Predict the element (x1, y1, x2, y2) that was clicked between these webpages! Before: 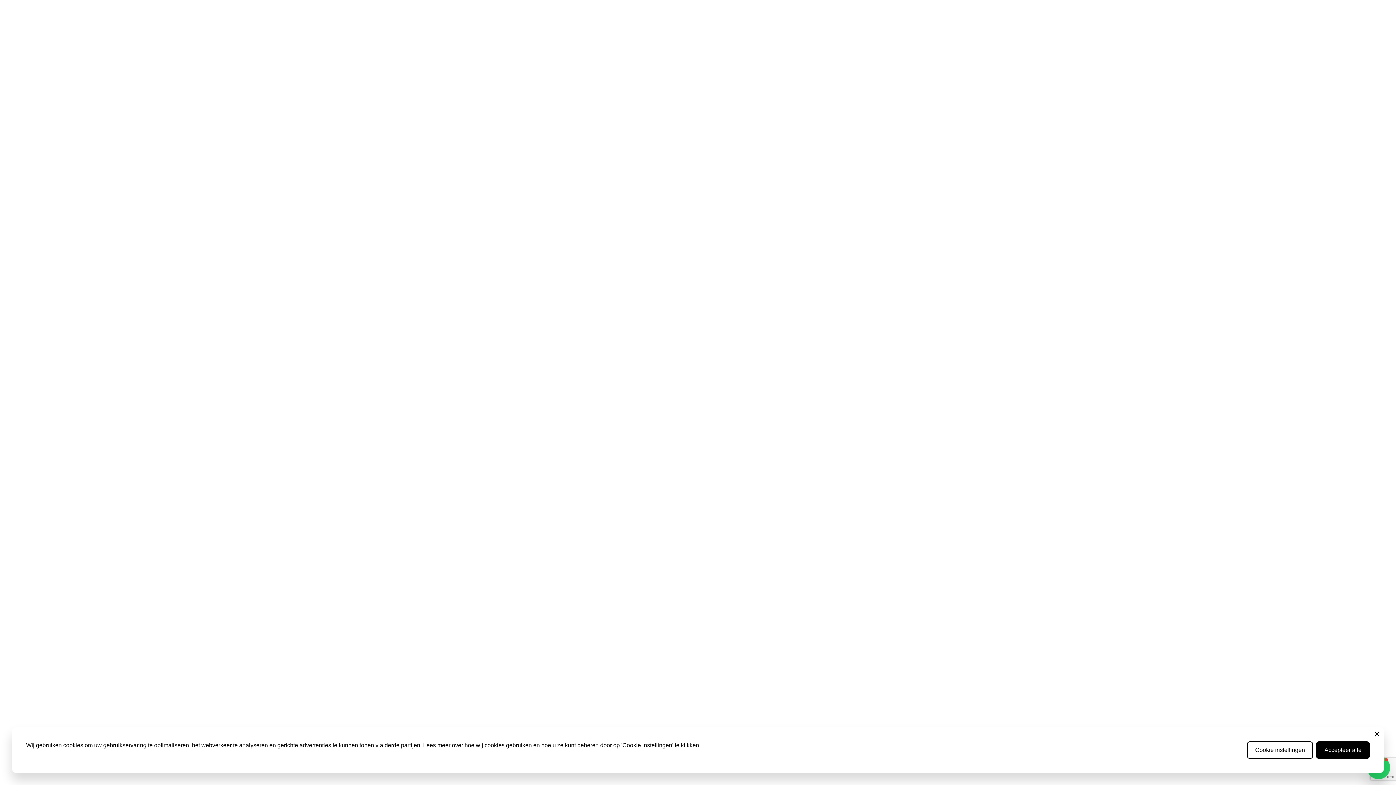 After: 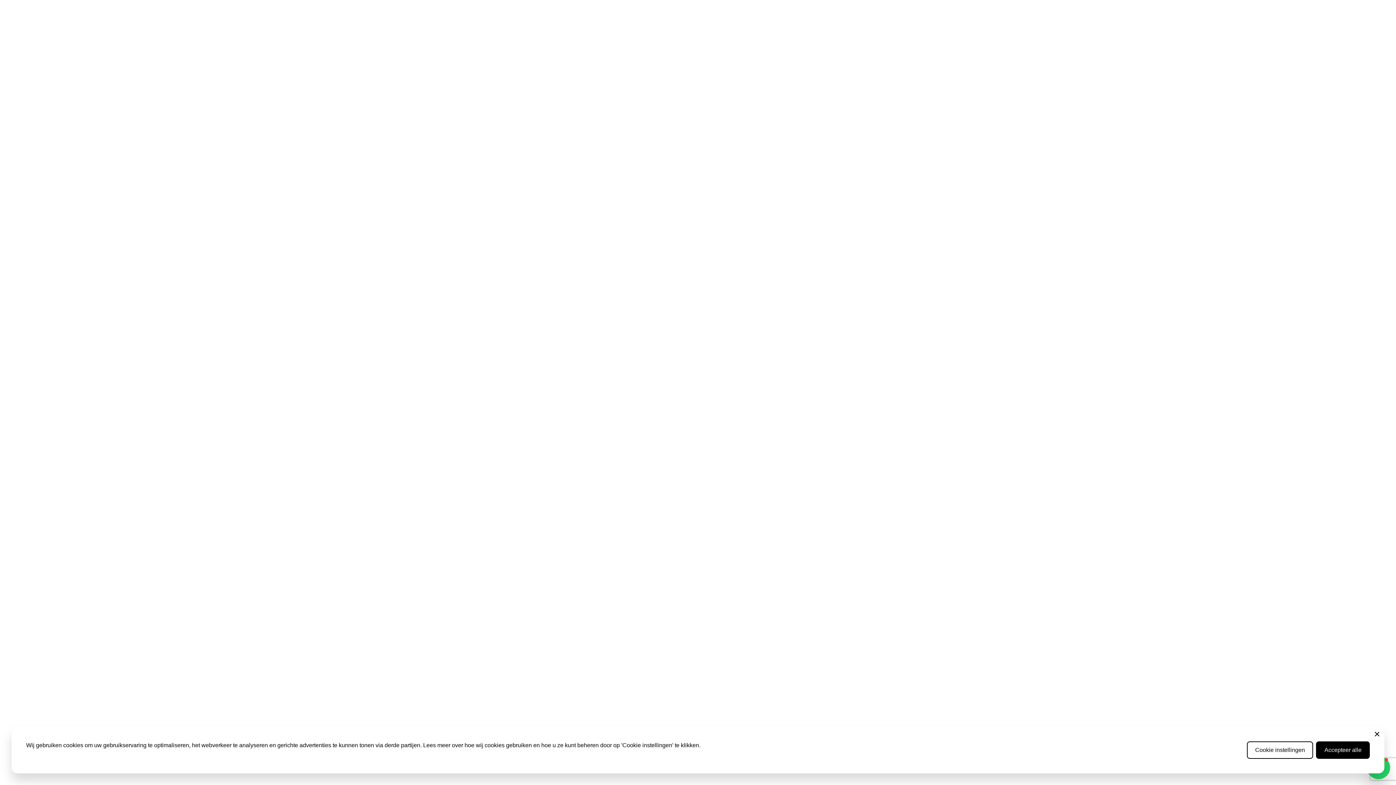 Action: bbox: (32, 124, 50, 130) label: Blouses